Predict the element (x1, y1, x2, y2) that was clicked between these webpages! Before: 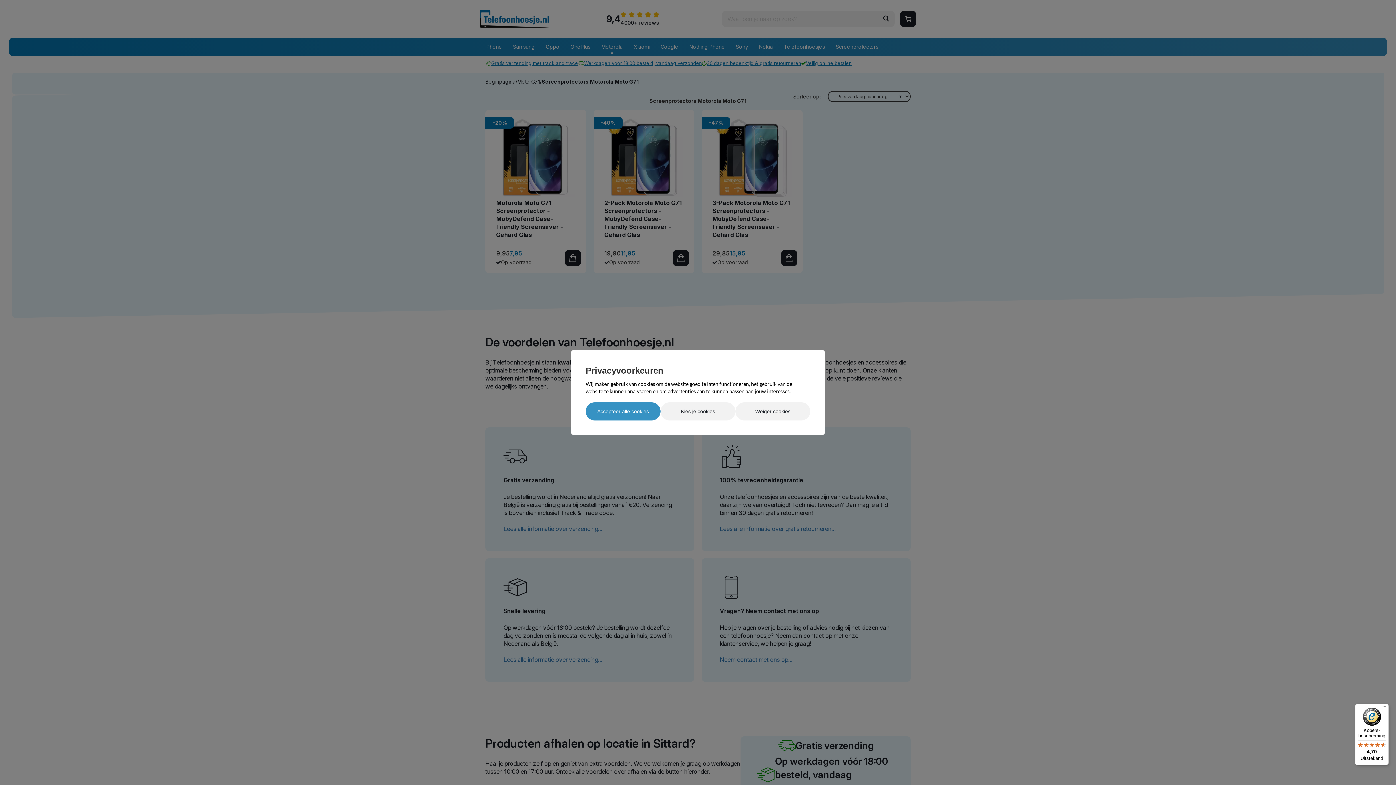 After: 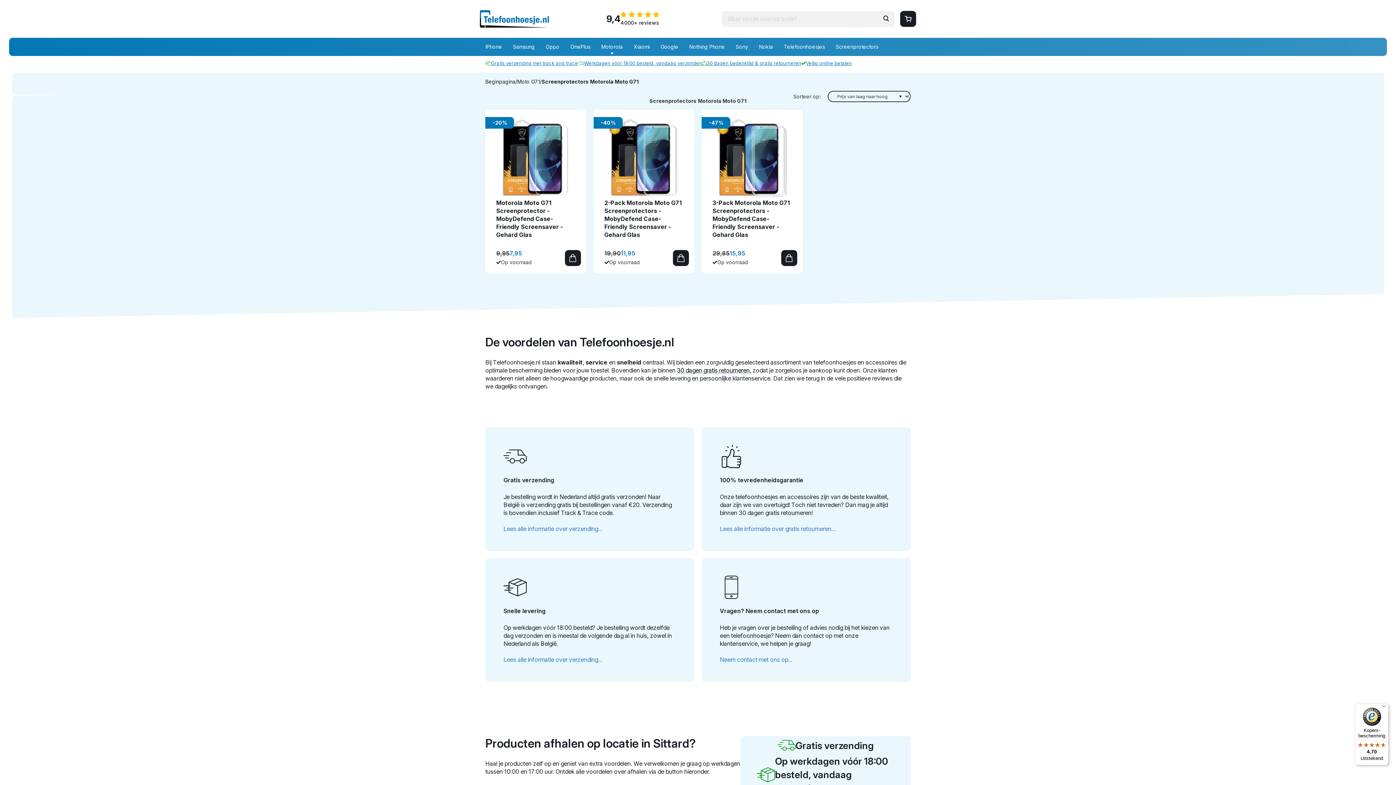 Action: bbox: (735, 402, 810, 420) label: Weiger cookies